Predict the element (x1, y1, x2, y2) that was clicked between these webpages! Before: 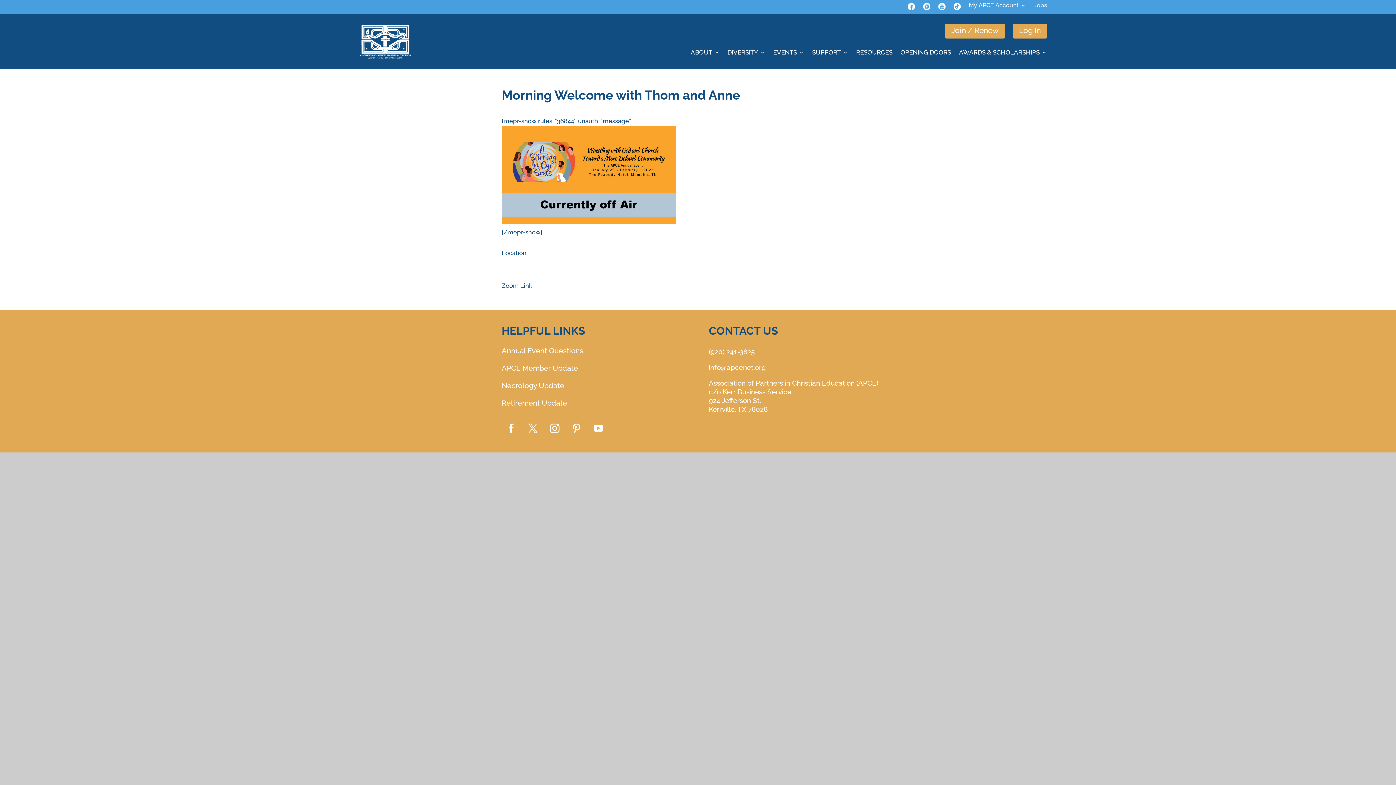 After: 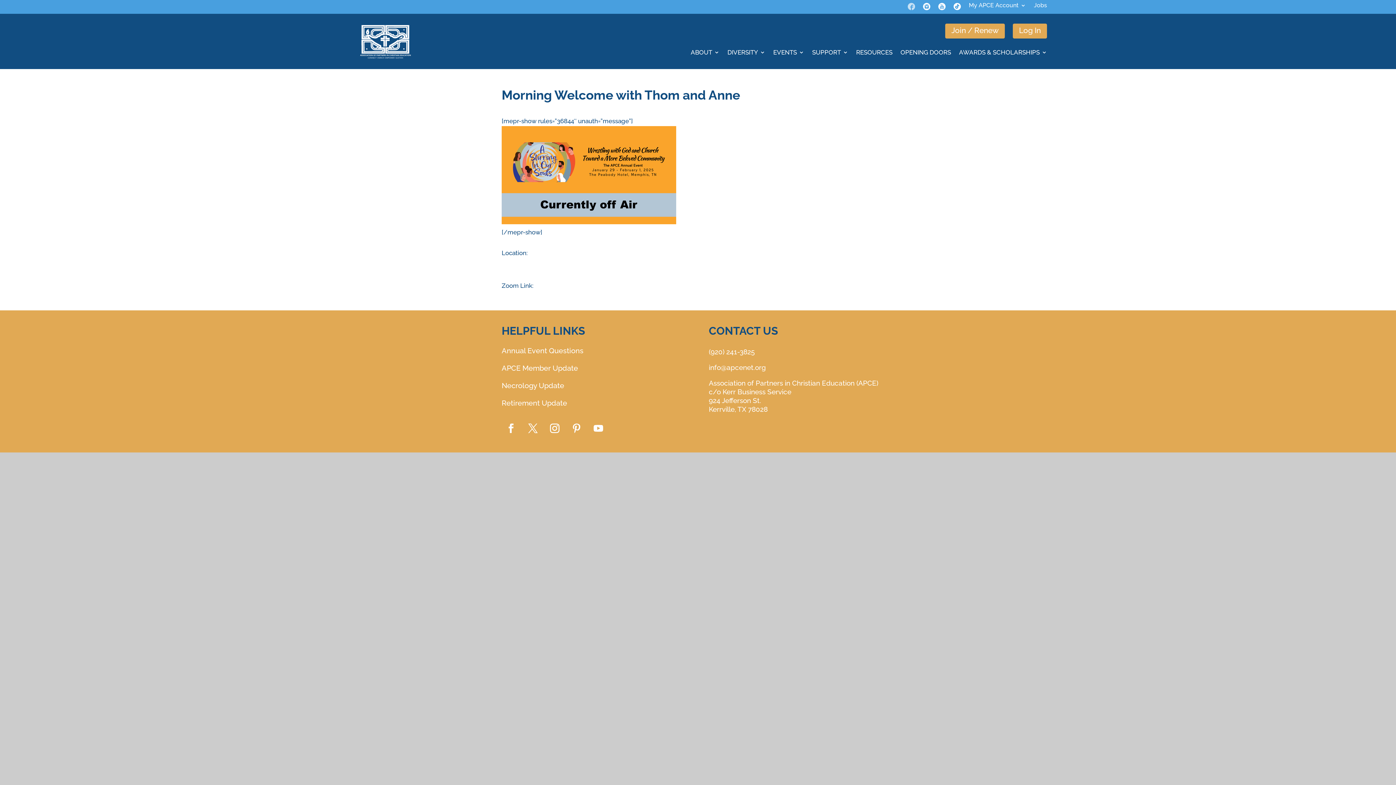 Action: bbox: (908, 2, 915, 13)